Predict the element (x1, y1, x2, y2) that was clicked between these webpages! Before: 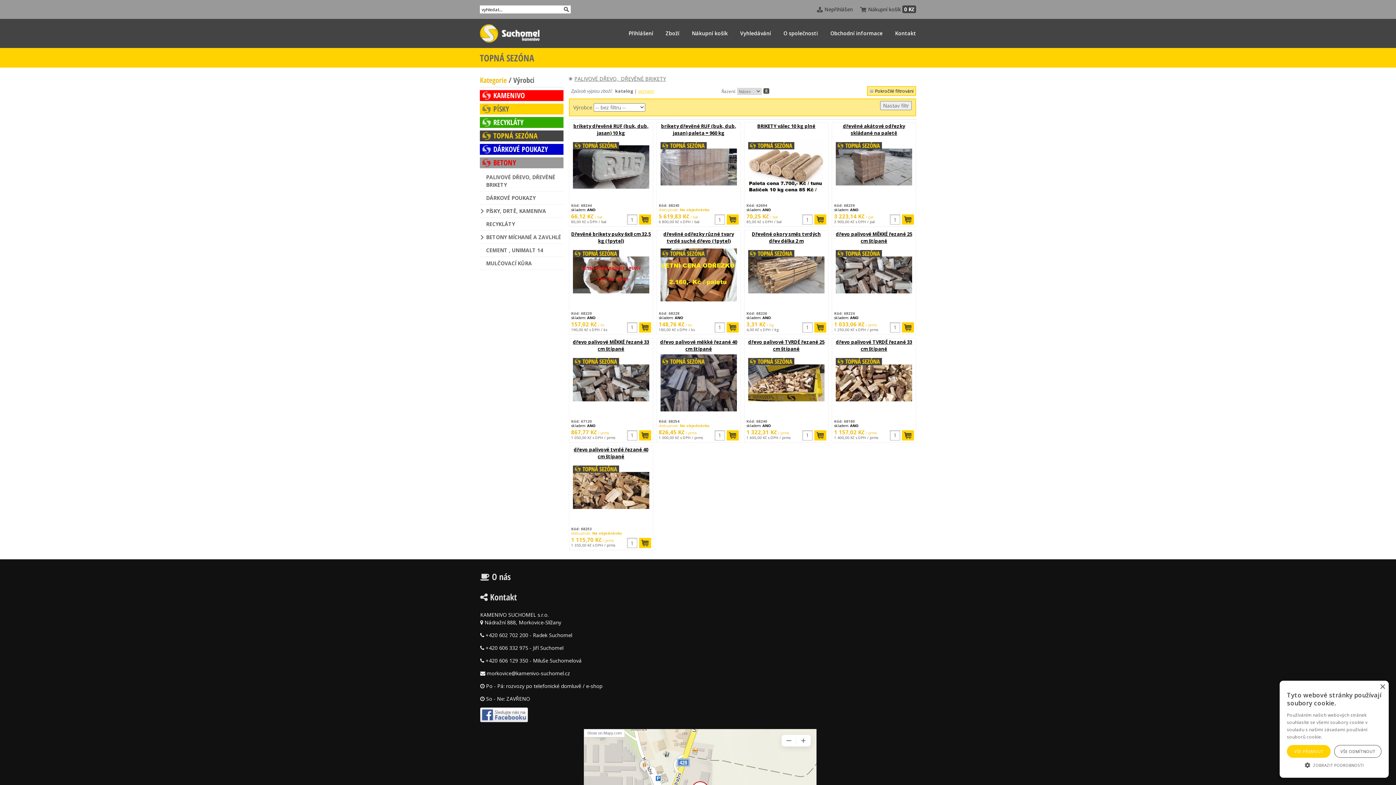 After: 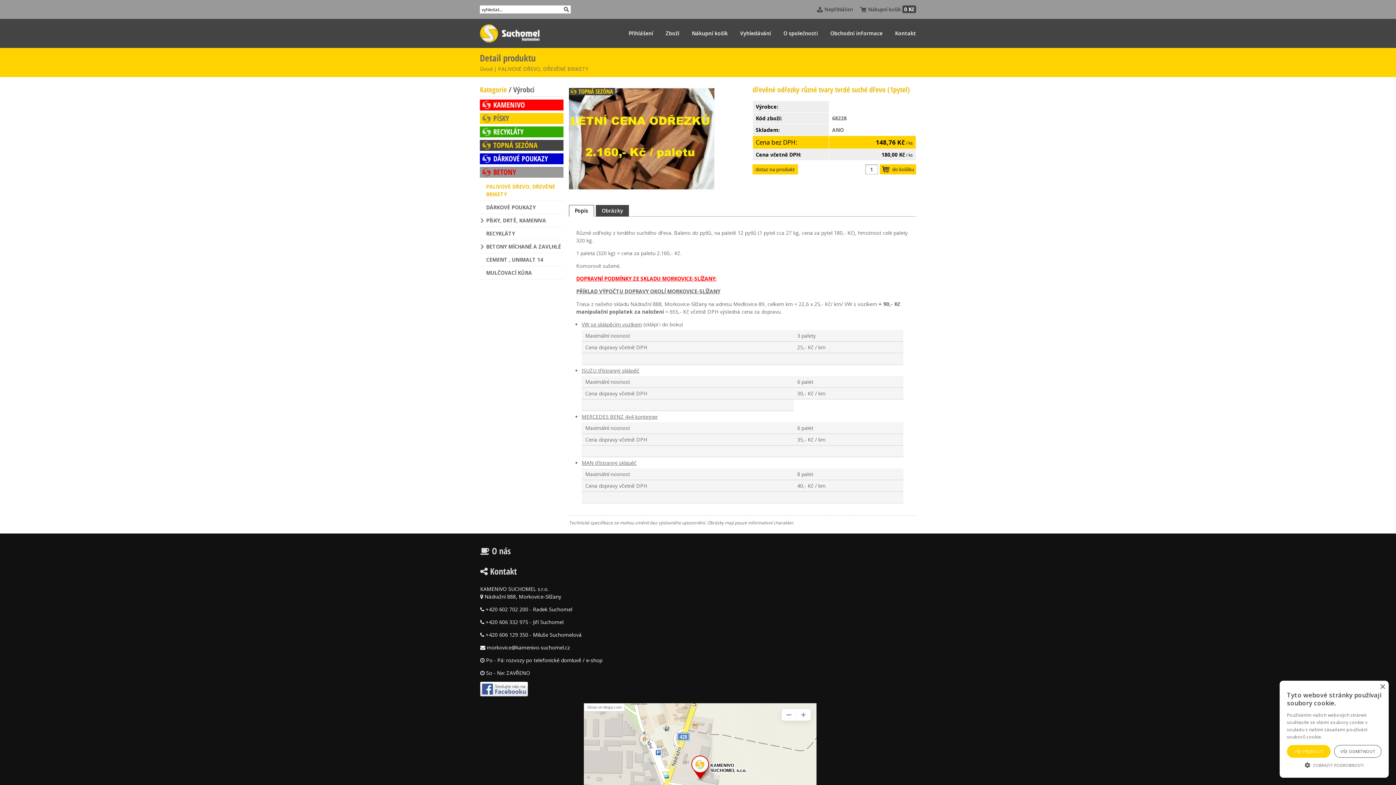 Action: label: dřevěné odřezky různé tvary tvrdé suché dřevo (1pytel) bbox: (658, 230, 738, 244)